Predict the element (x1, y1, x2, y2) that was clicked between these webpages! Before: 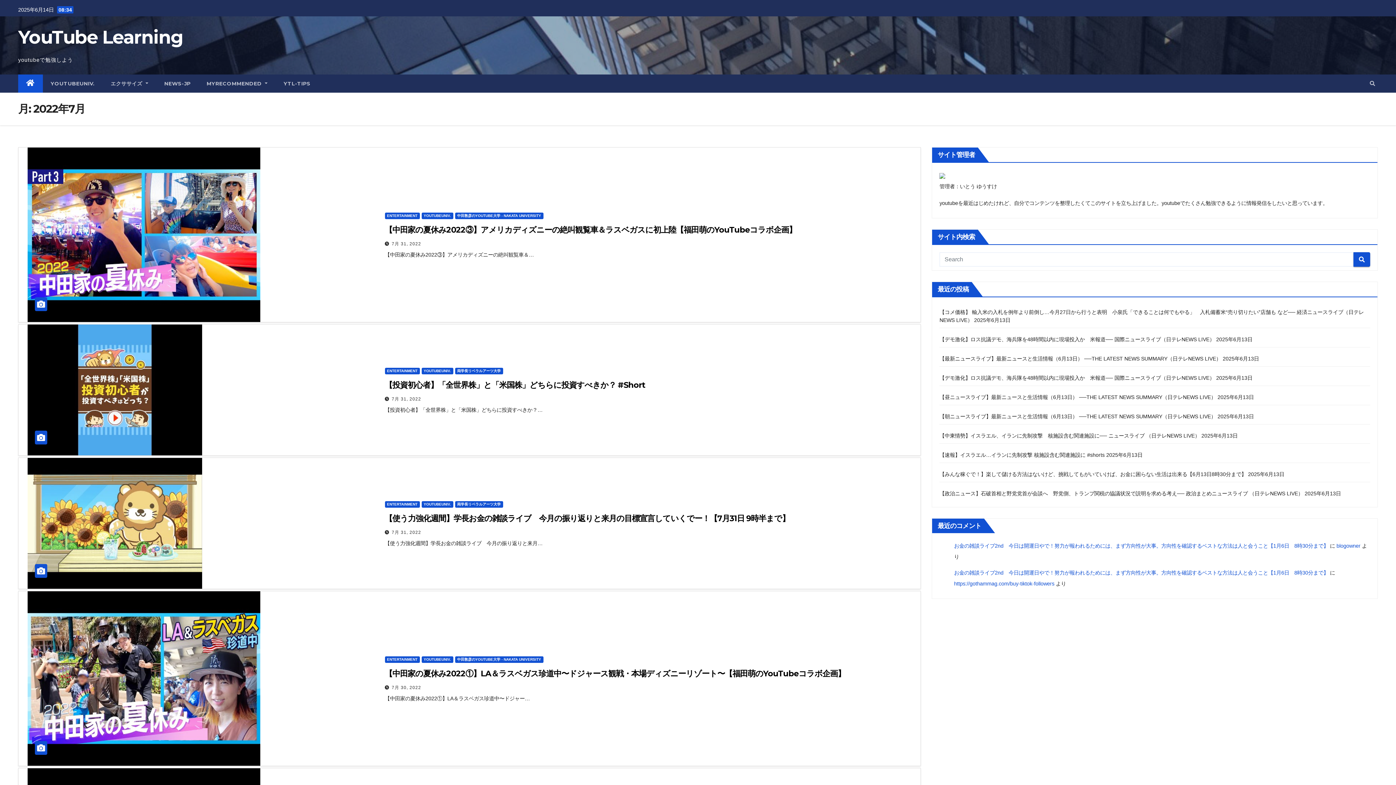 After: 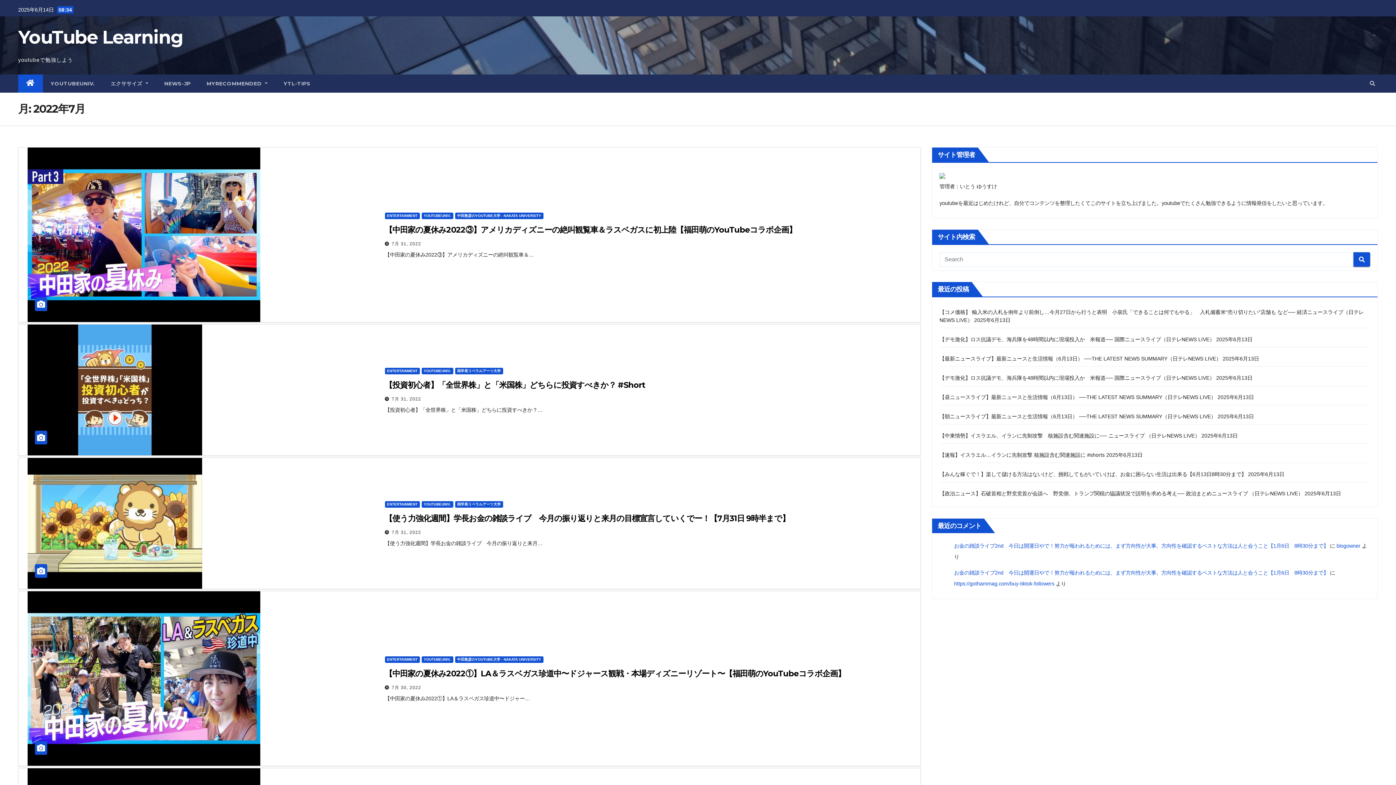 Action: label: 7月 31, 2022 bbox: (391, 530, 421, 535)